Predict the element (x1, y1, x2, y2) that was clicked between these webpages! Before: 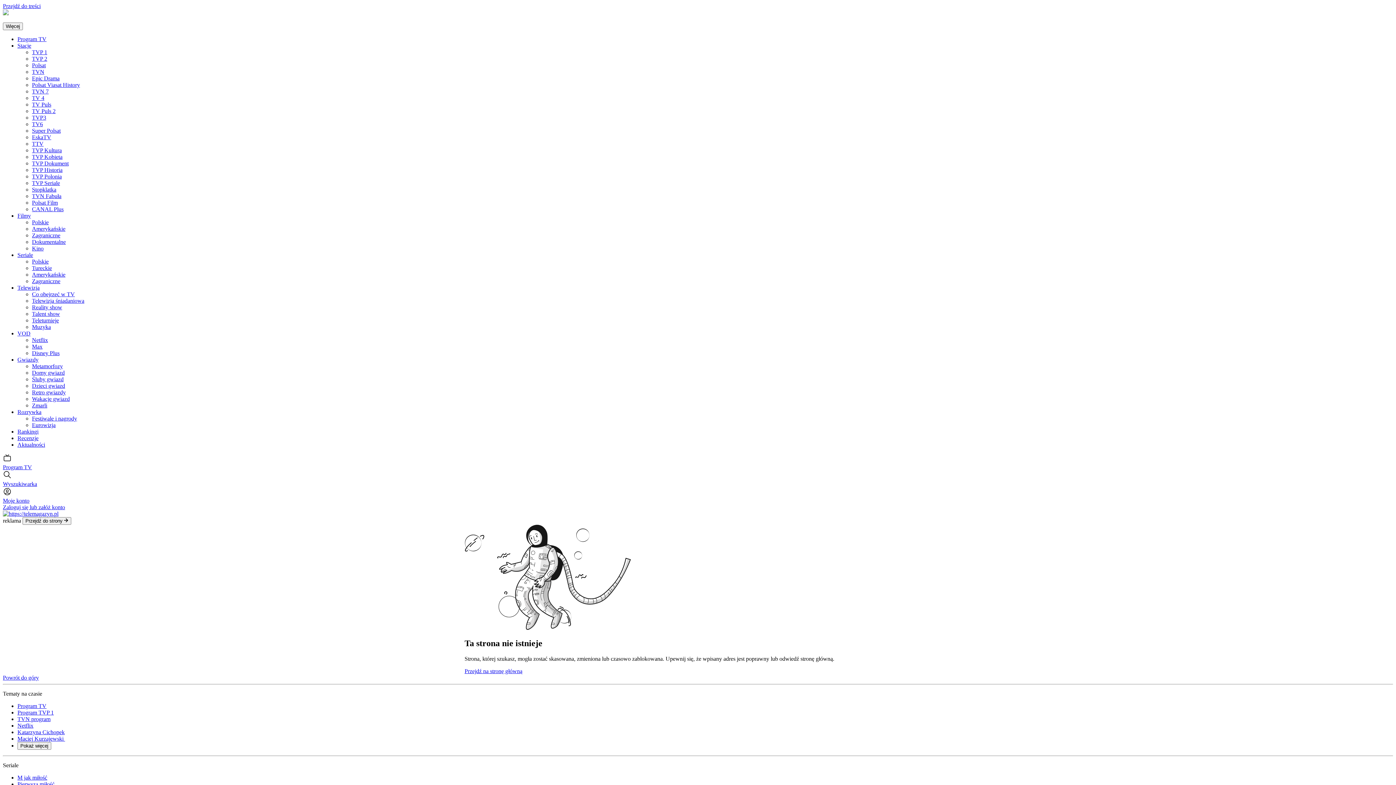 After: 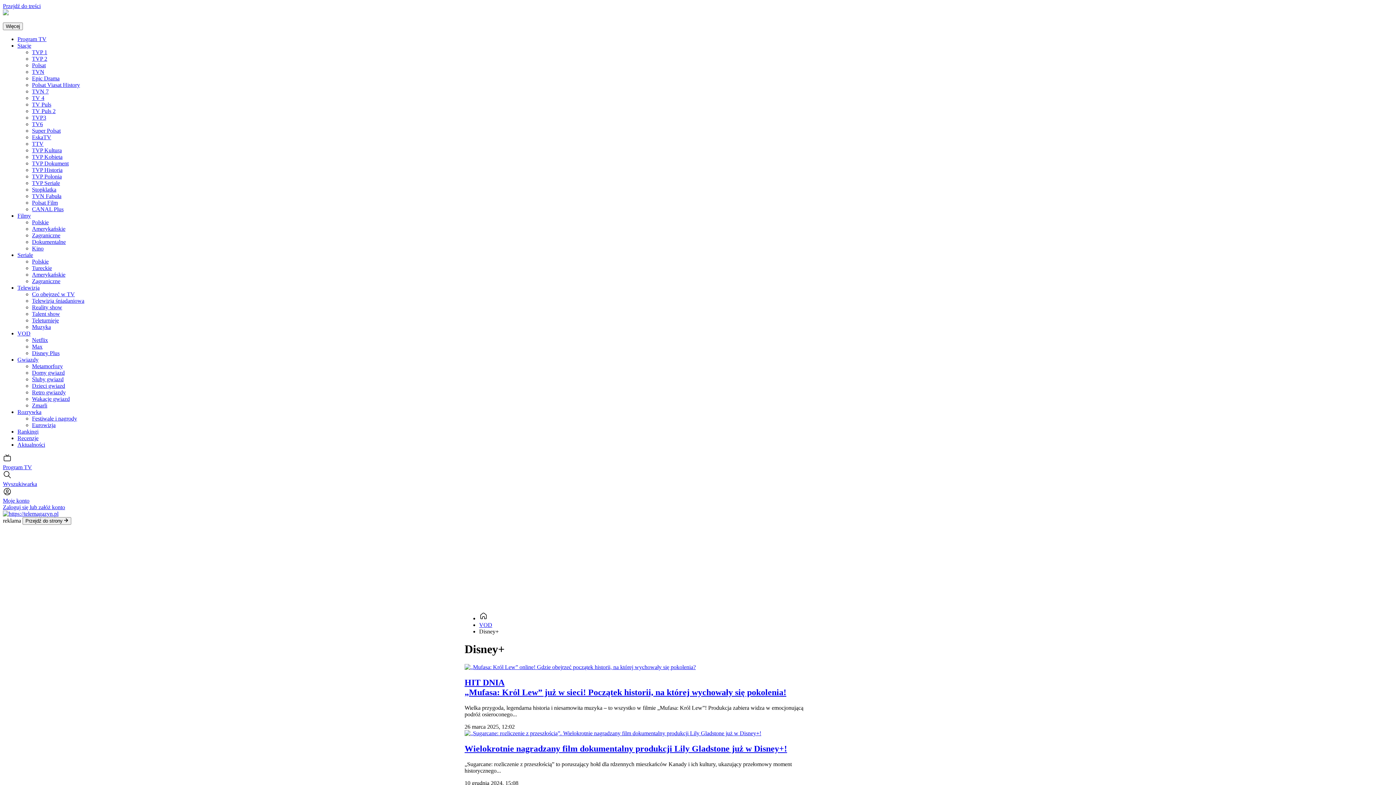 Action: bbox: (32, 350, 59, 356) label: Disney Plus